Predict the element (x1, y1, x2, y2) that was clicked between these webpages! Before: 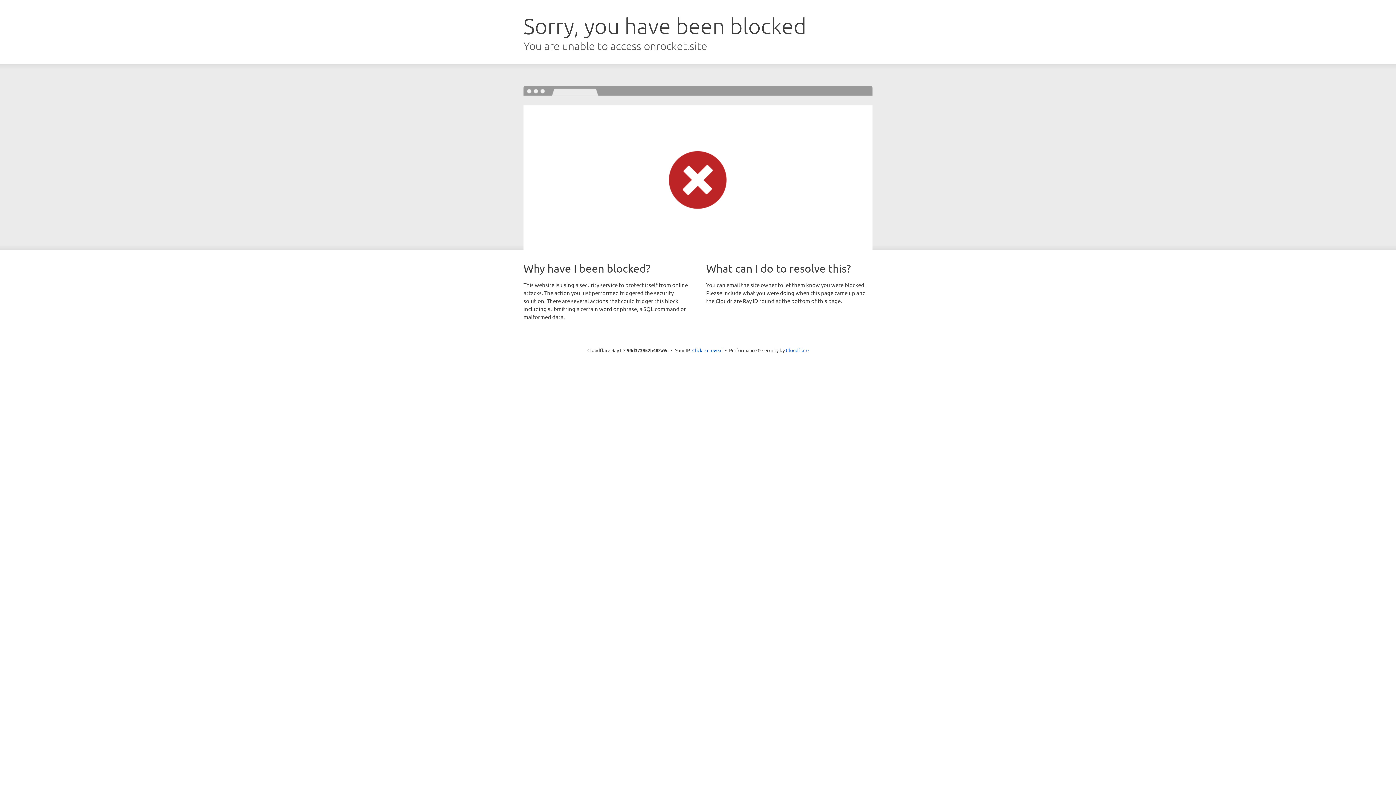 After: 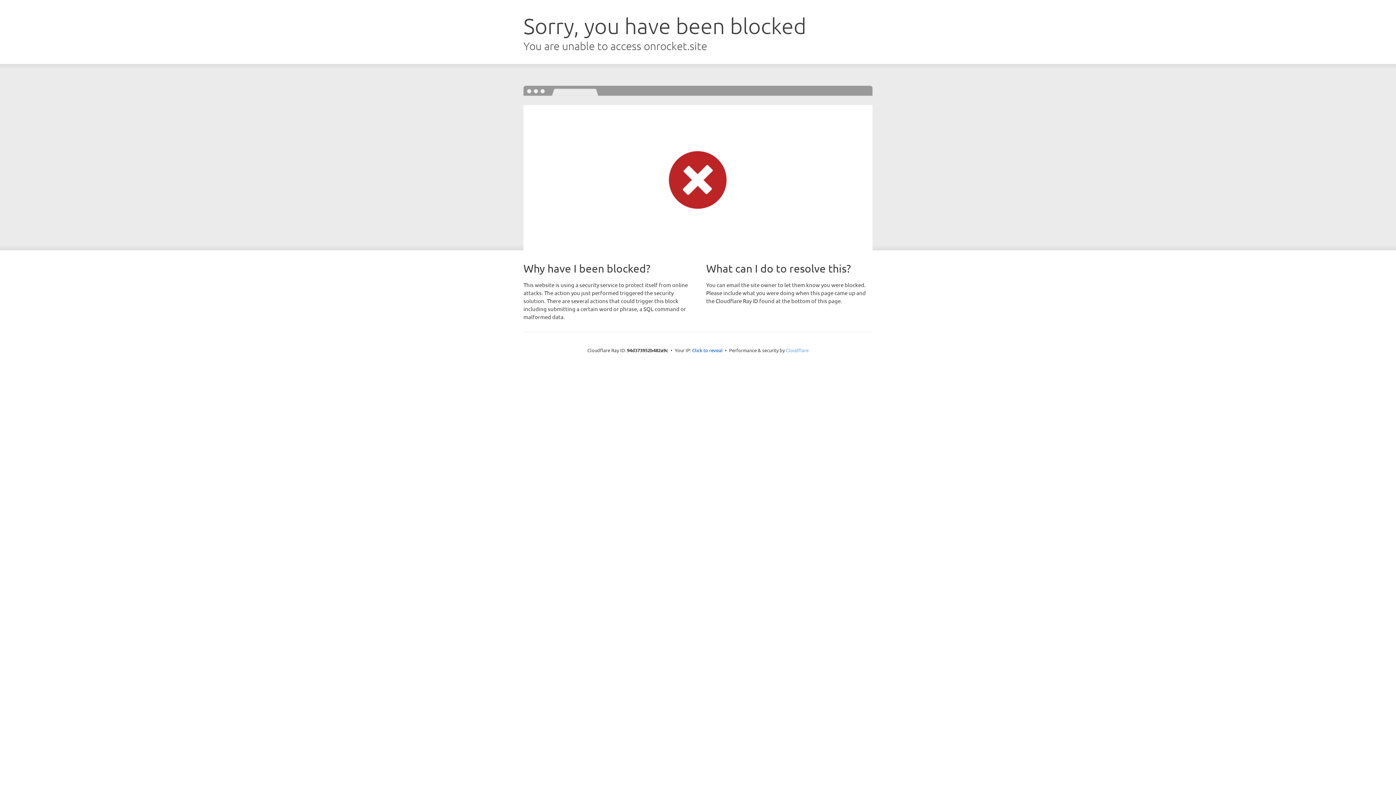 Action: bbox: (786, 347, 808, 353) label: Cloudflare